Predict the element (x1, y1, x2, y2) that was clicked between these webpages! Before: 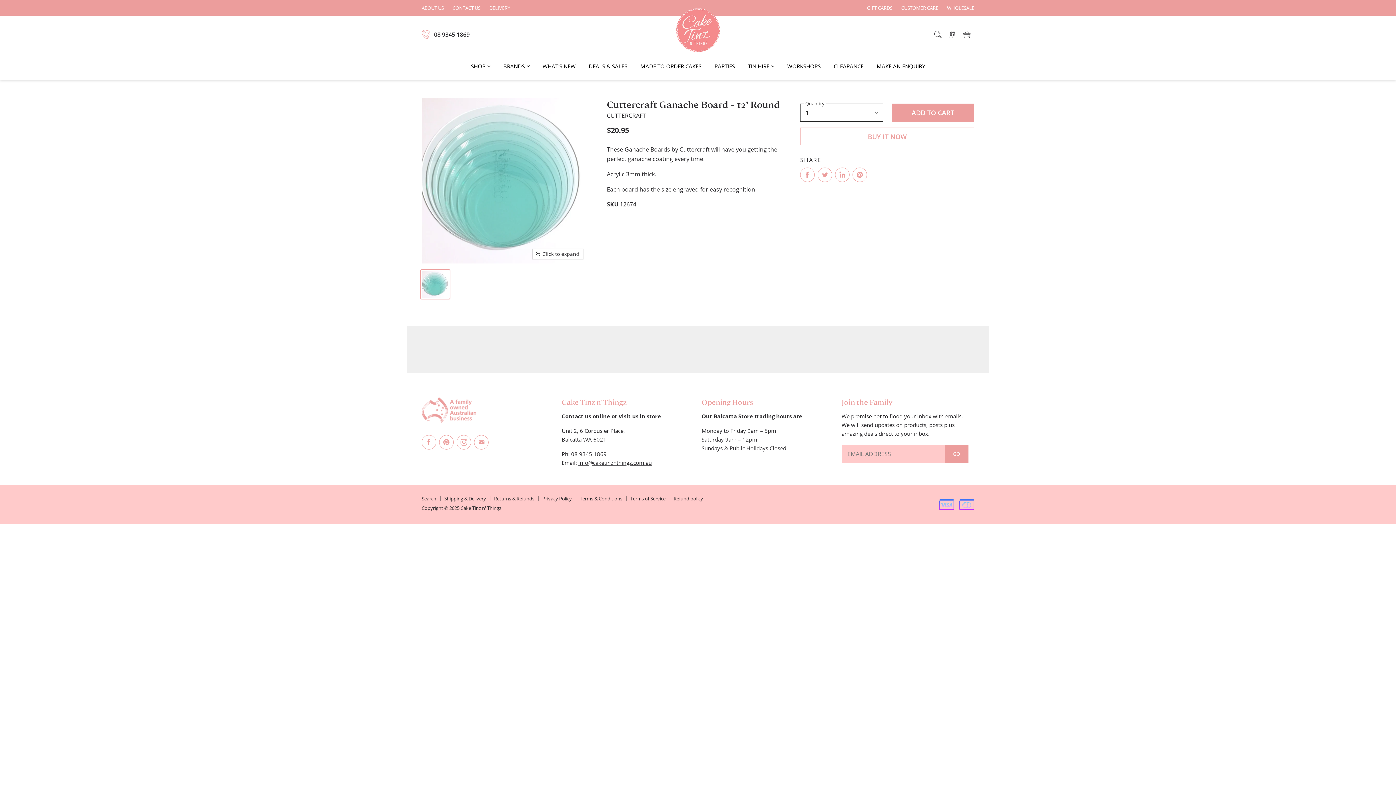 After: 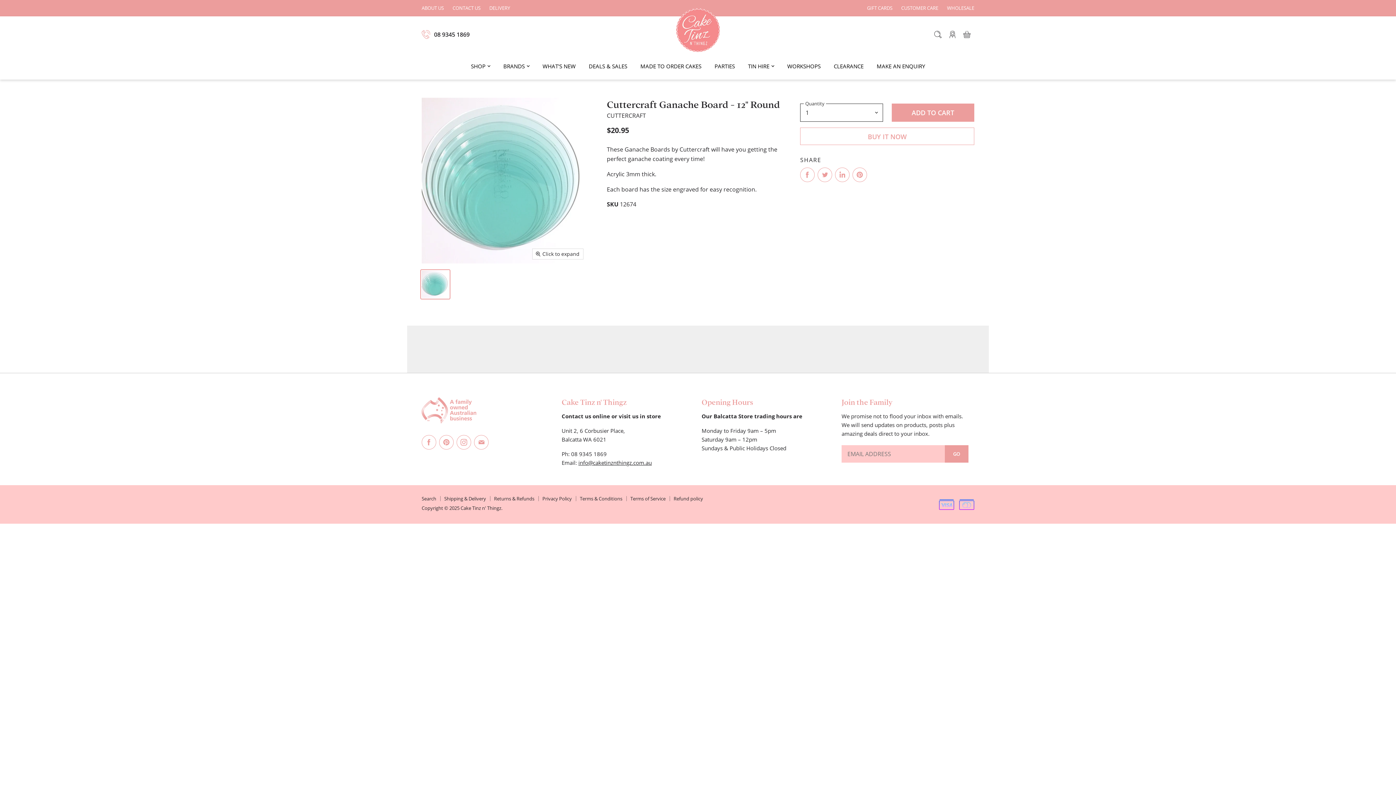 Action: label: Share on LinkedIn bbox: (835, 167, 849, 182)